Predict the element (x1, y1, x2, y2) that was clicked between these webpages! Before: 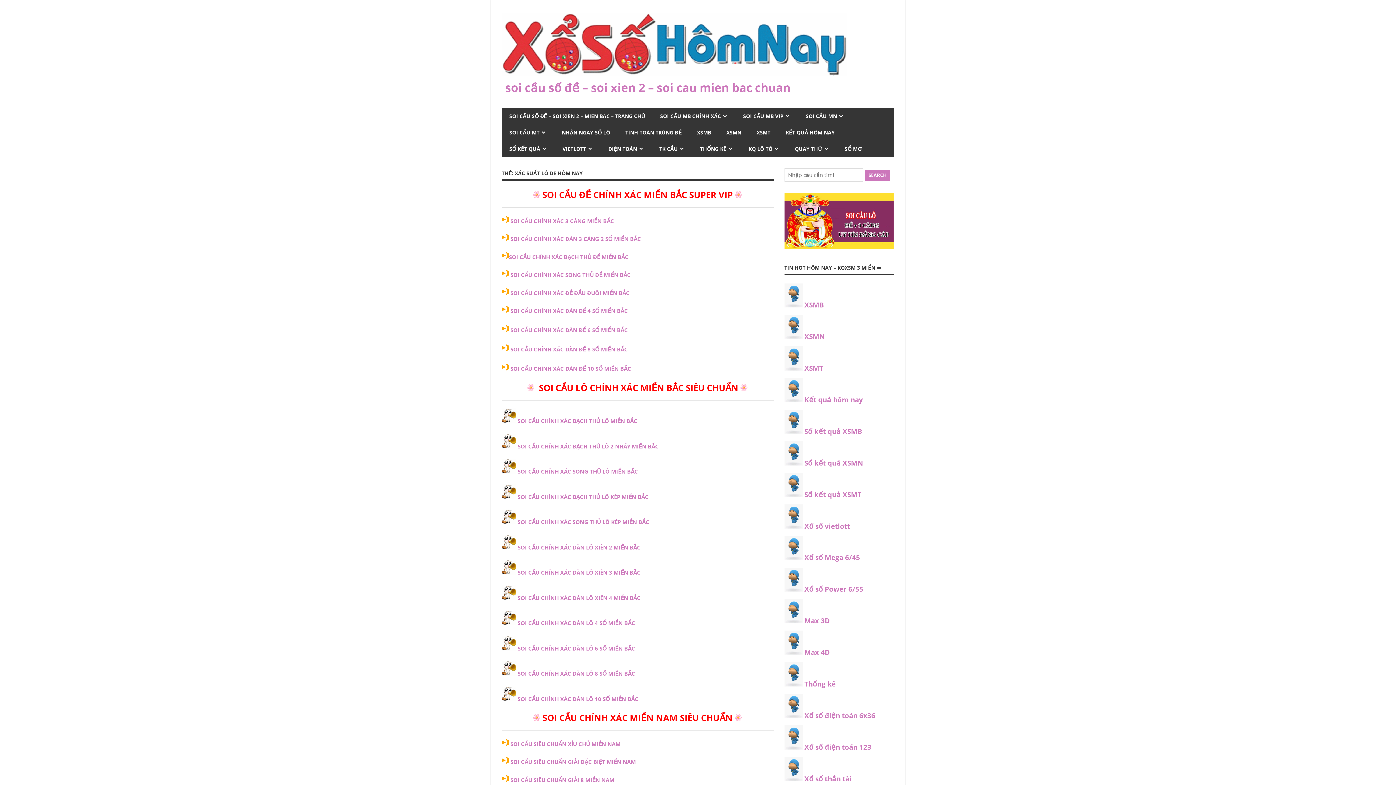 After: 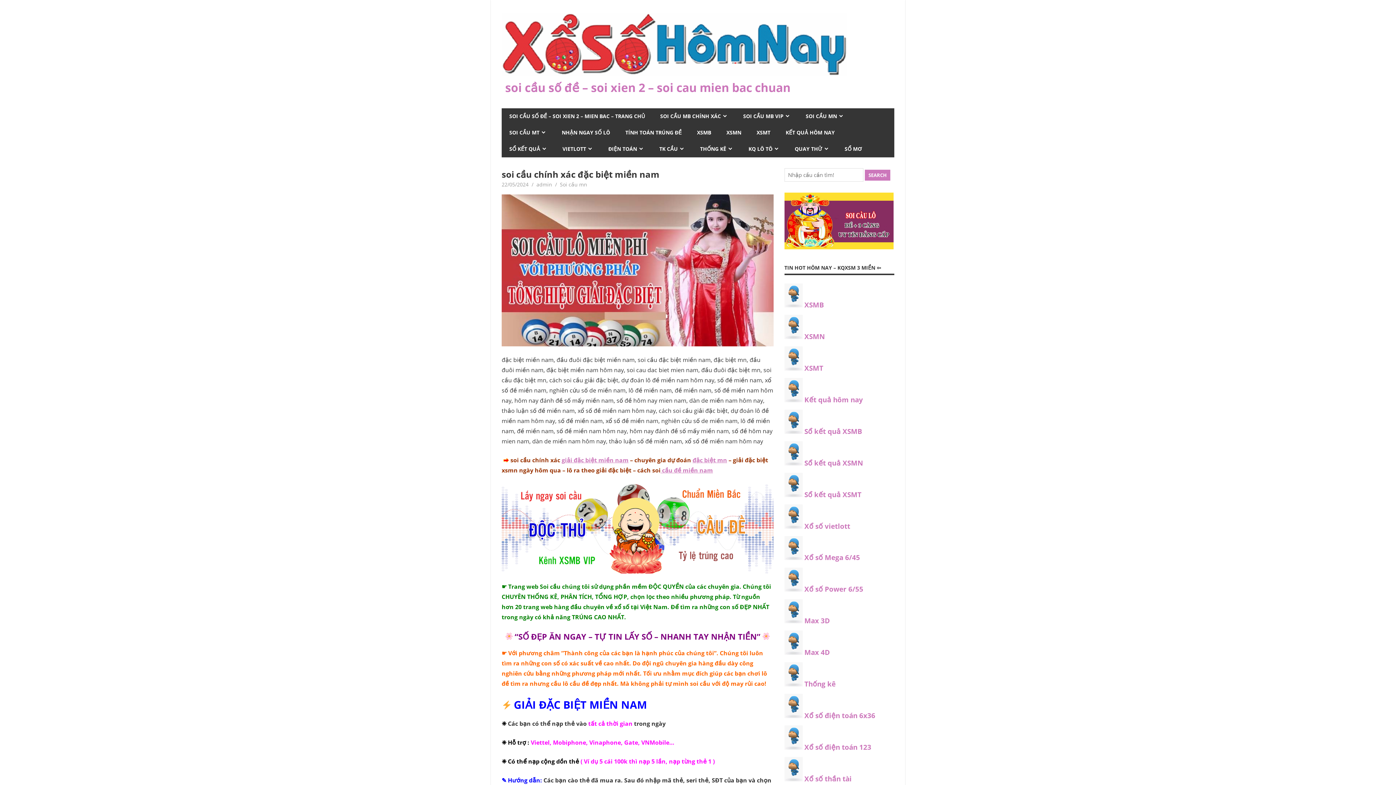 Action: bbox: (510, 758, 636, 765) label: SOI CẦU SIÊU CHUẨN GIẢI ĐẶC BIỆT MIỀN NAM